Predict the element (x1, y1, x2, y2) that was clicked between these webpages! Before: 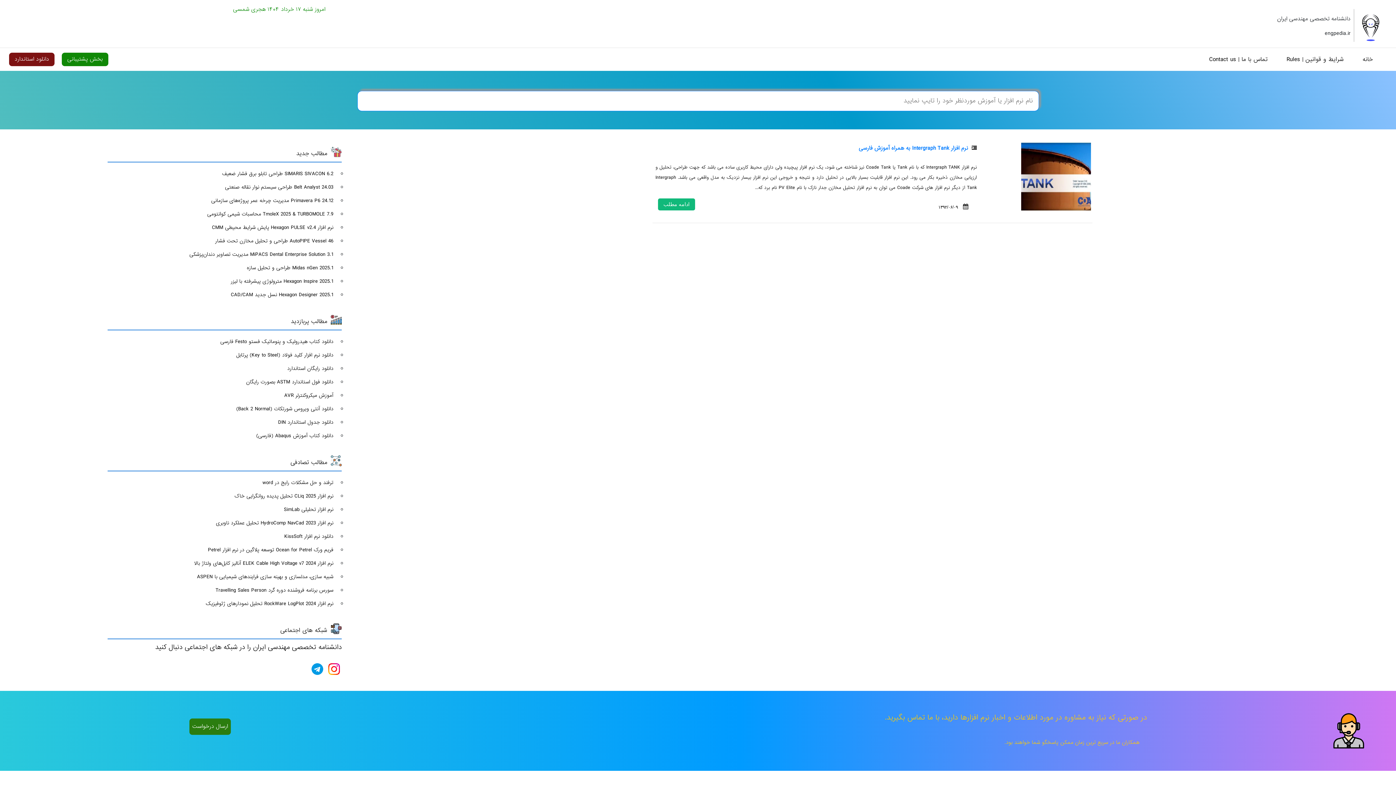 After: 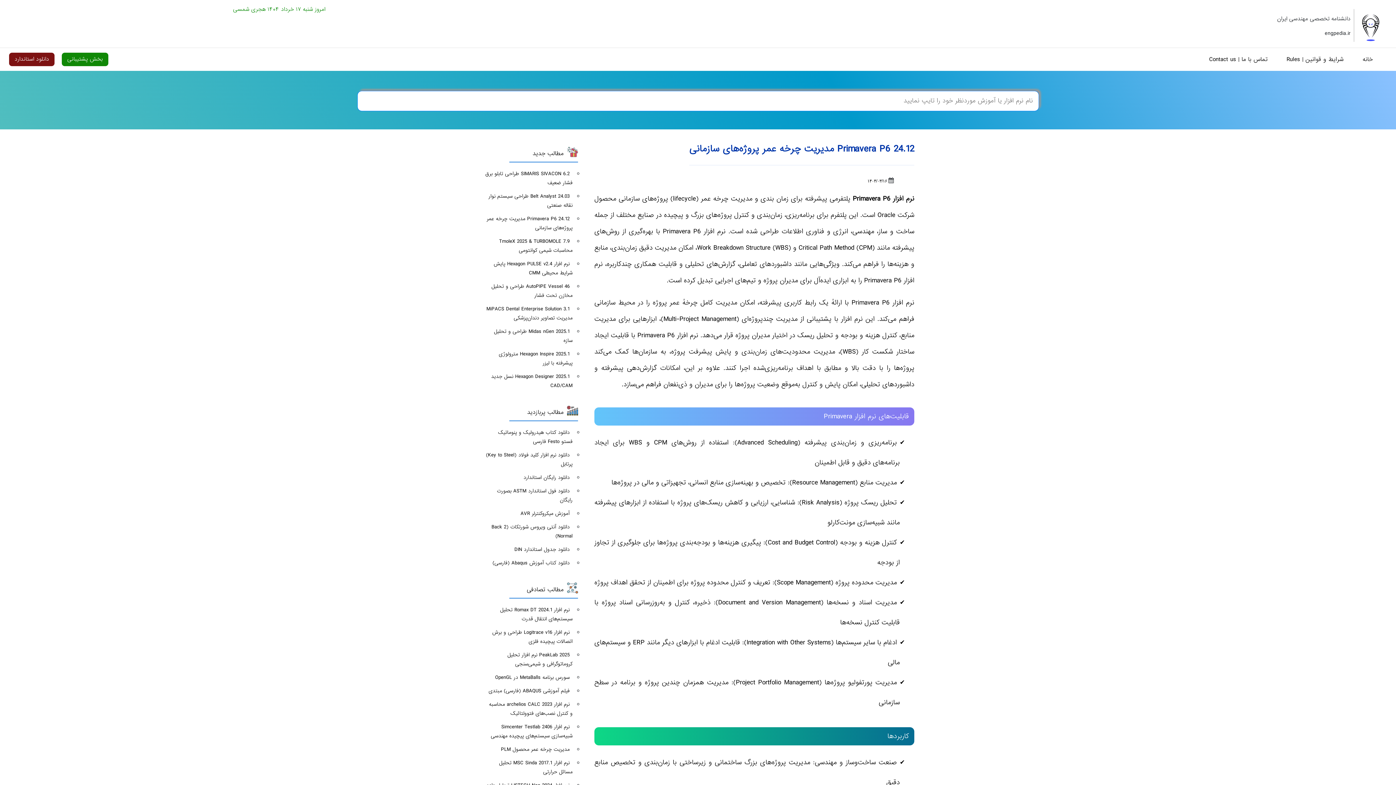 Action: label: Primavera P6 24.12 مدیریت چرخه عمر پروژه‌های سازمانی bbox: (10, 194, 338, 207)